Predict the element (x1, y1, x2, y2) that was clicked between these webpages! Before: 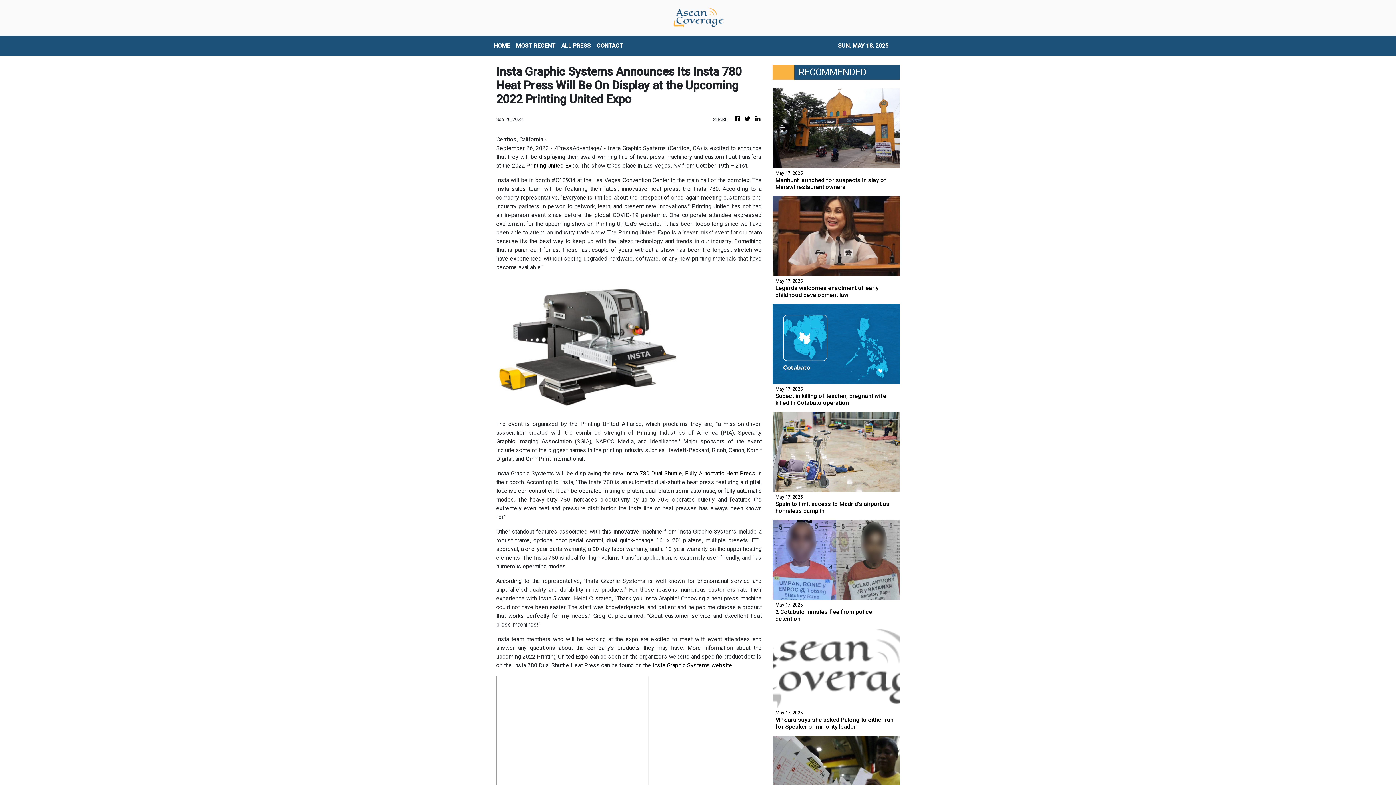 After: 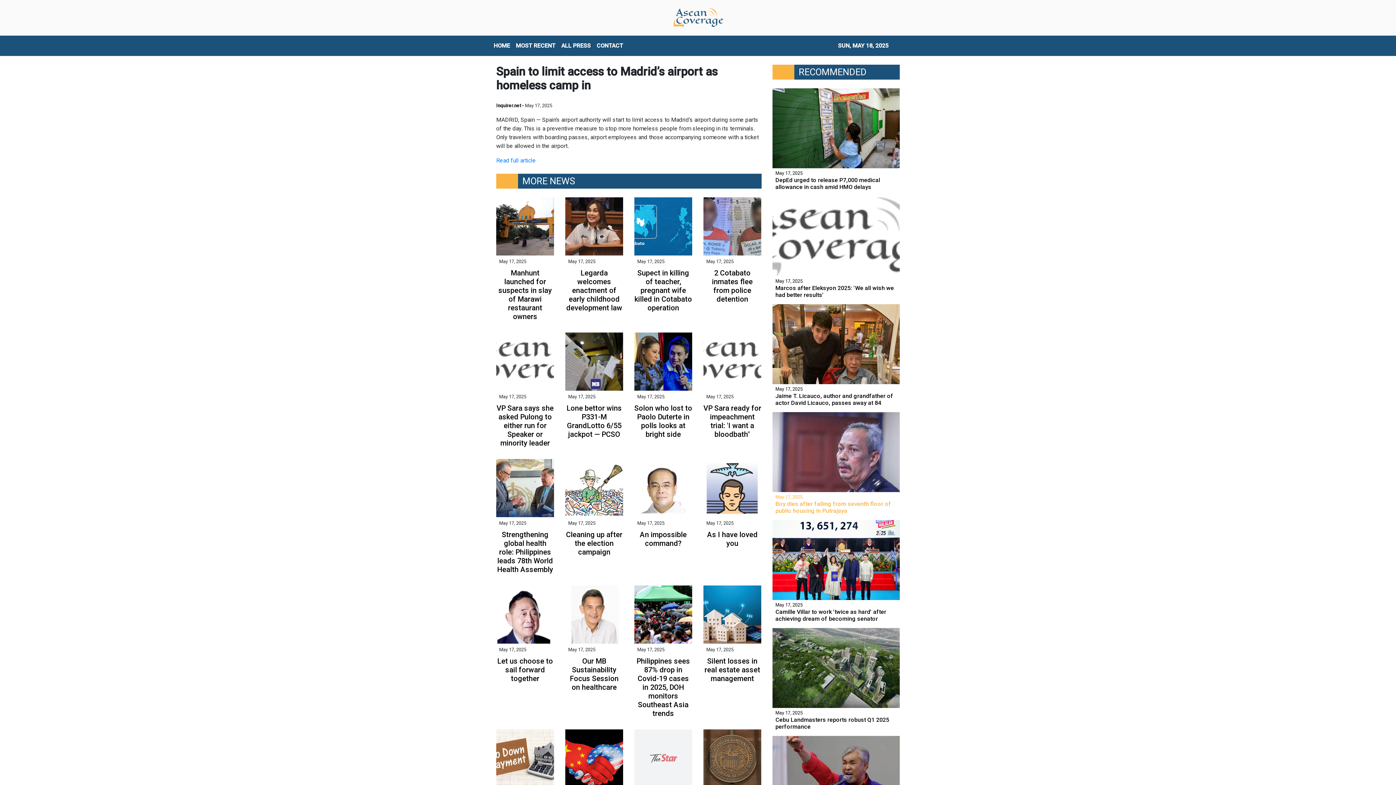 Action: bbox: (772, 449, 900, 514) label: May 17, 2025
Spain to limit access to Madrid’s airport as homeless camp in